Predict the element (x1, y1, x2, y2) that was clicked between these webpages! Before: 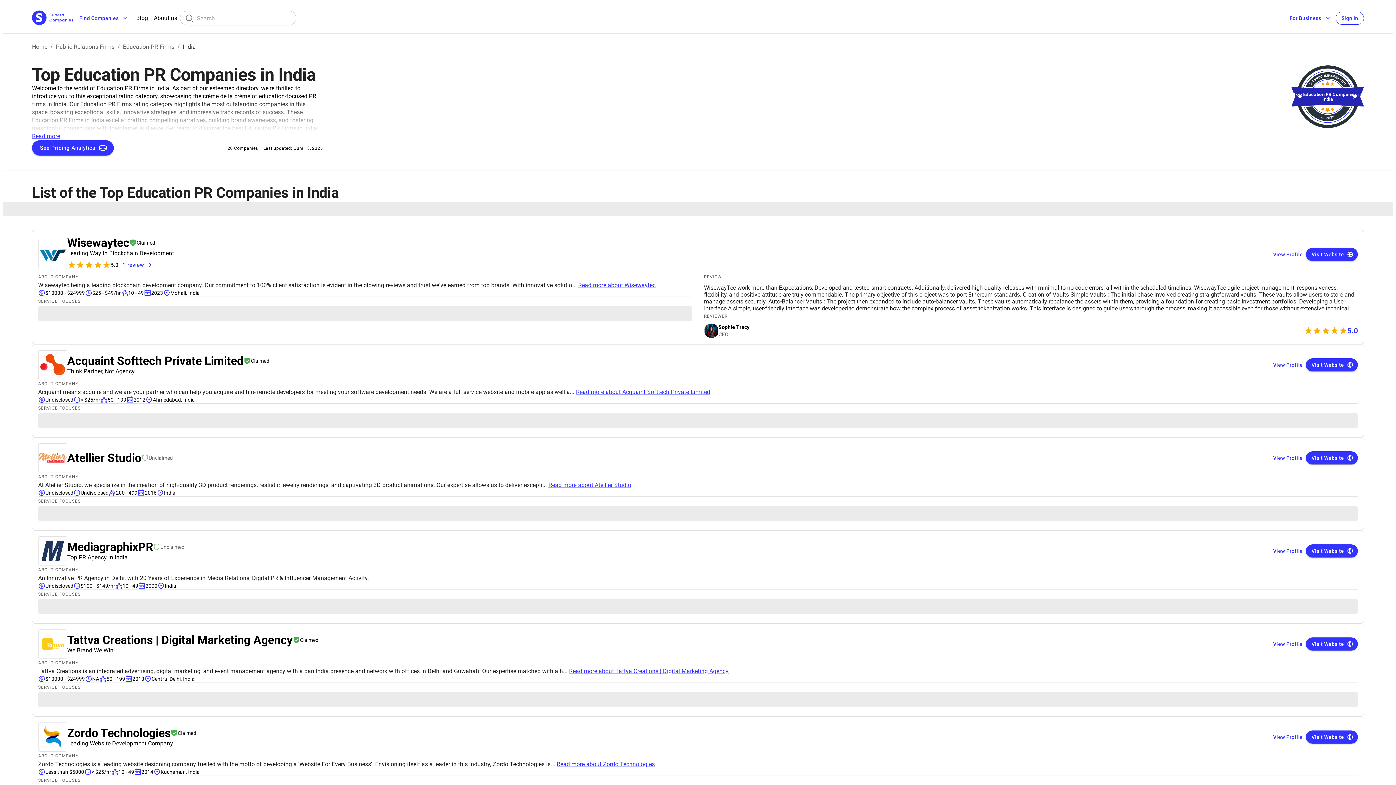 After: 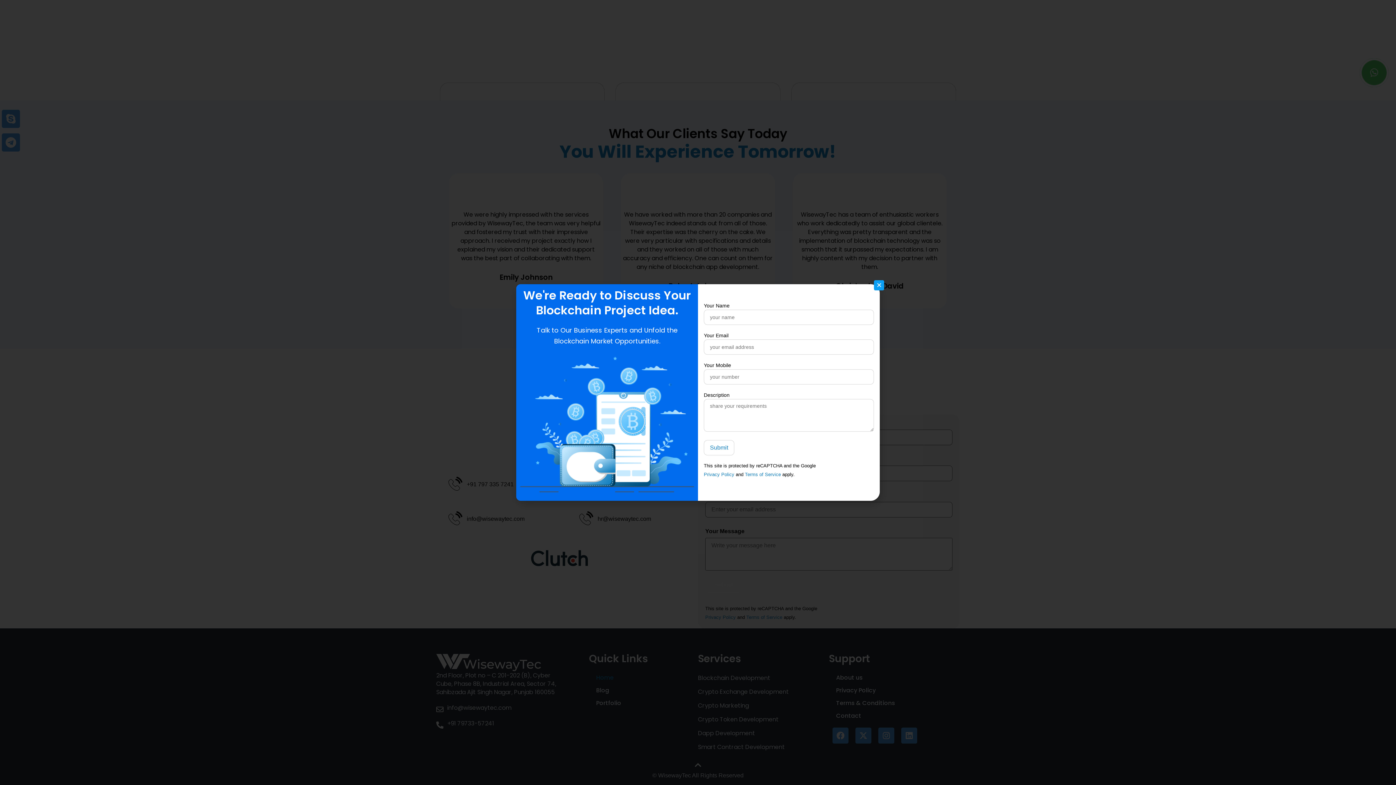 Action: bbox: (1306, 247, 1358, 260) label: Visit Website